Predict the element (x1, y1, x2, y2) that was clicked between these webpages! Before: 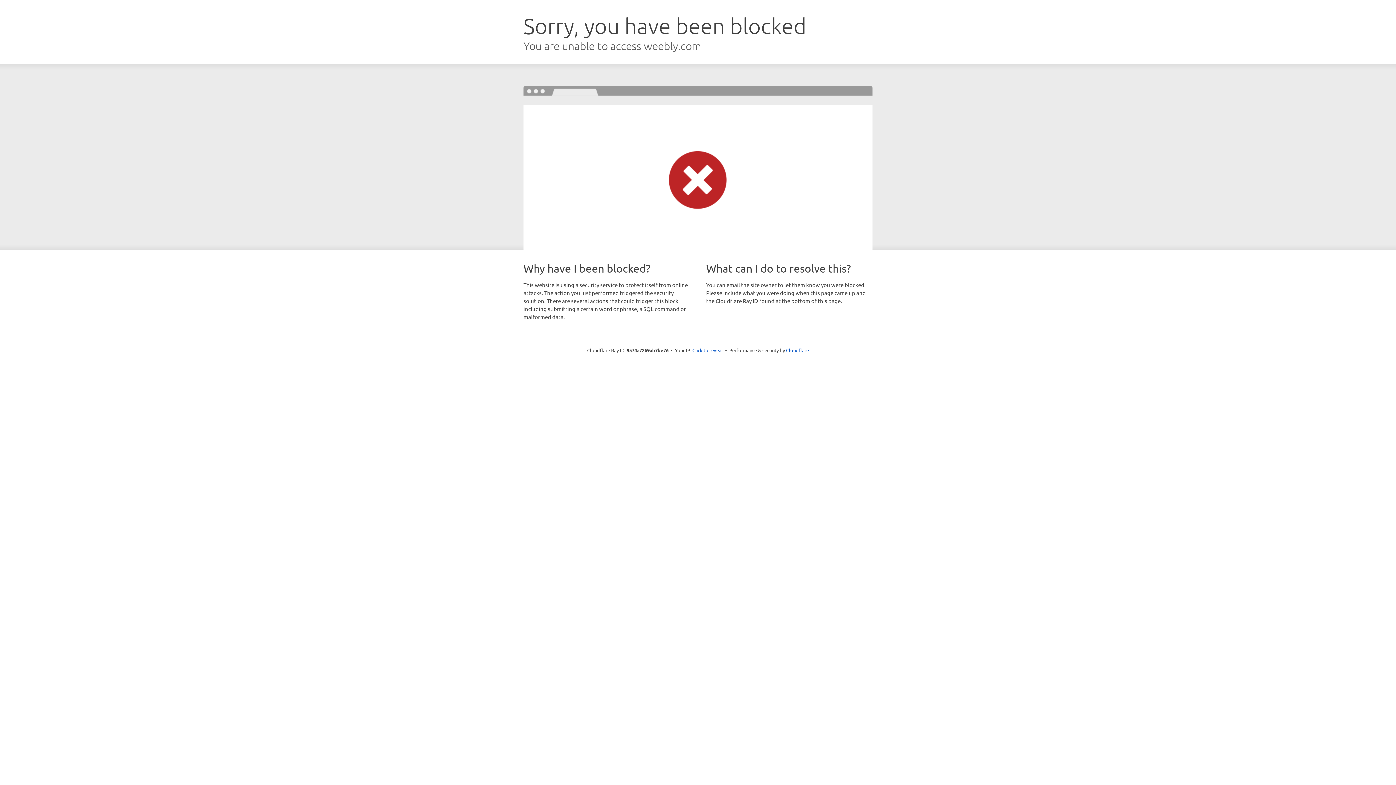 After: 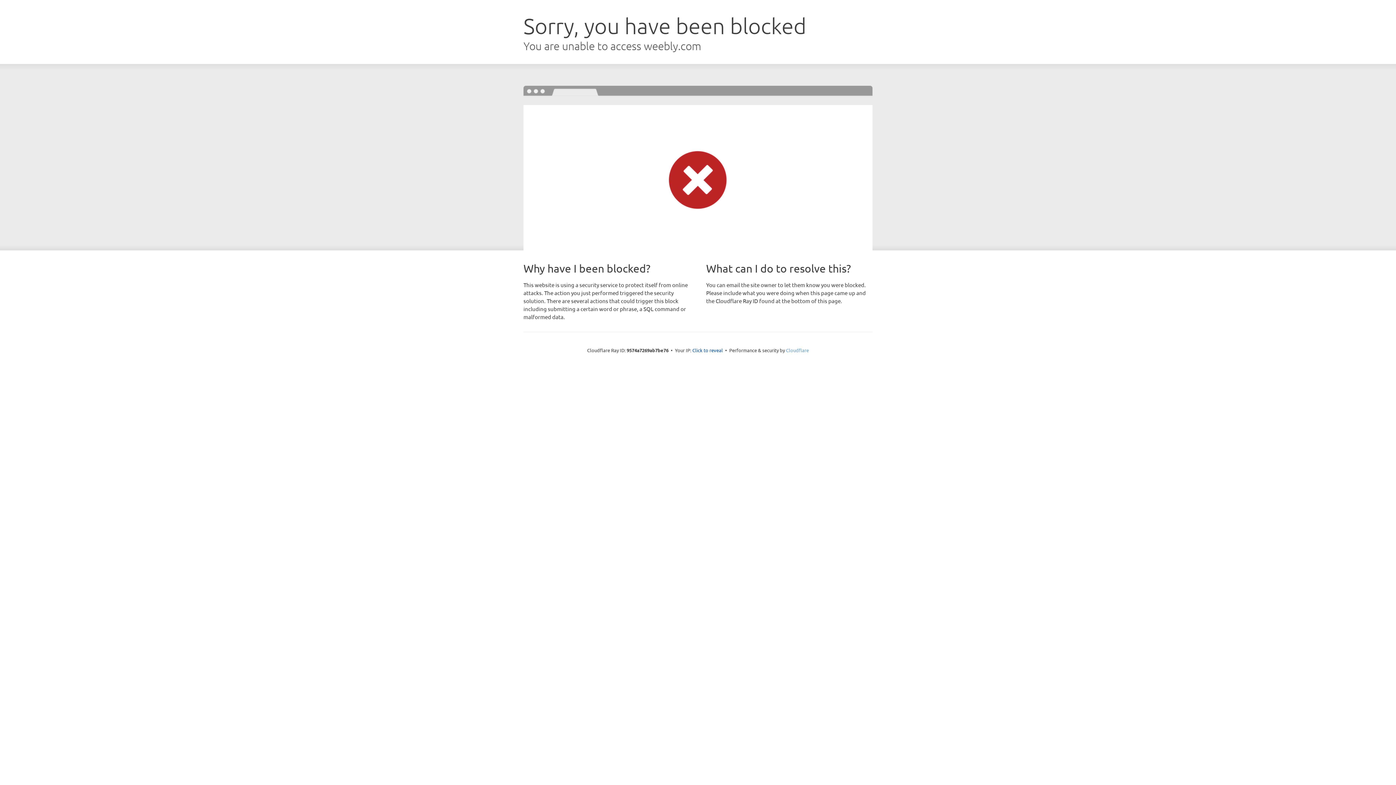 Action: bbox: (786, 347, 809, 353) label: Cloudflare